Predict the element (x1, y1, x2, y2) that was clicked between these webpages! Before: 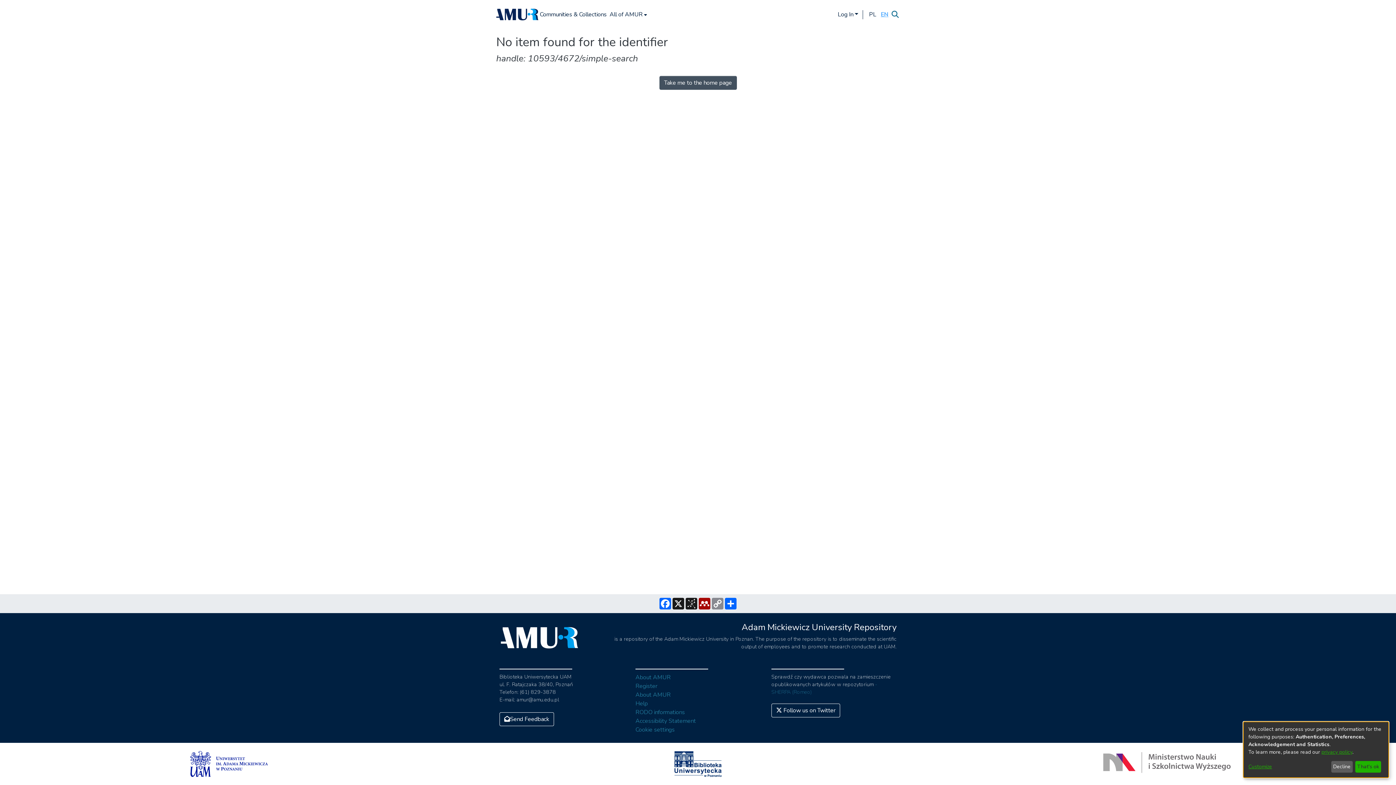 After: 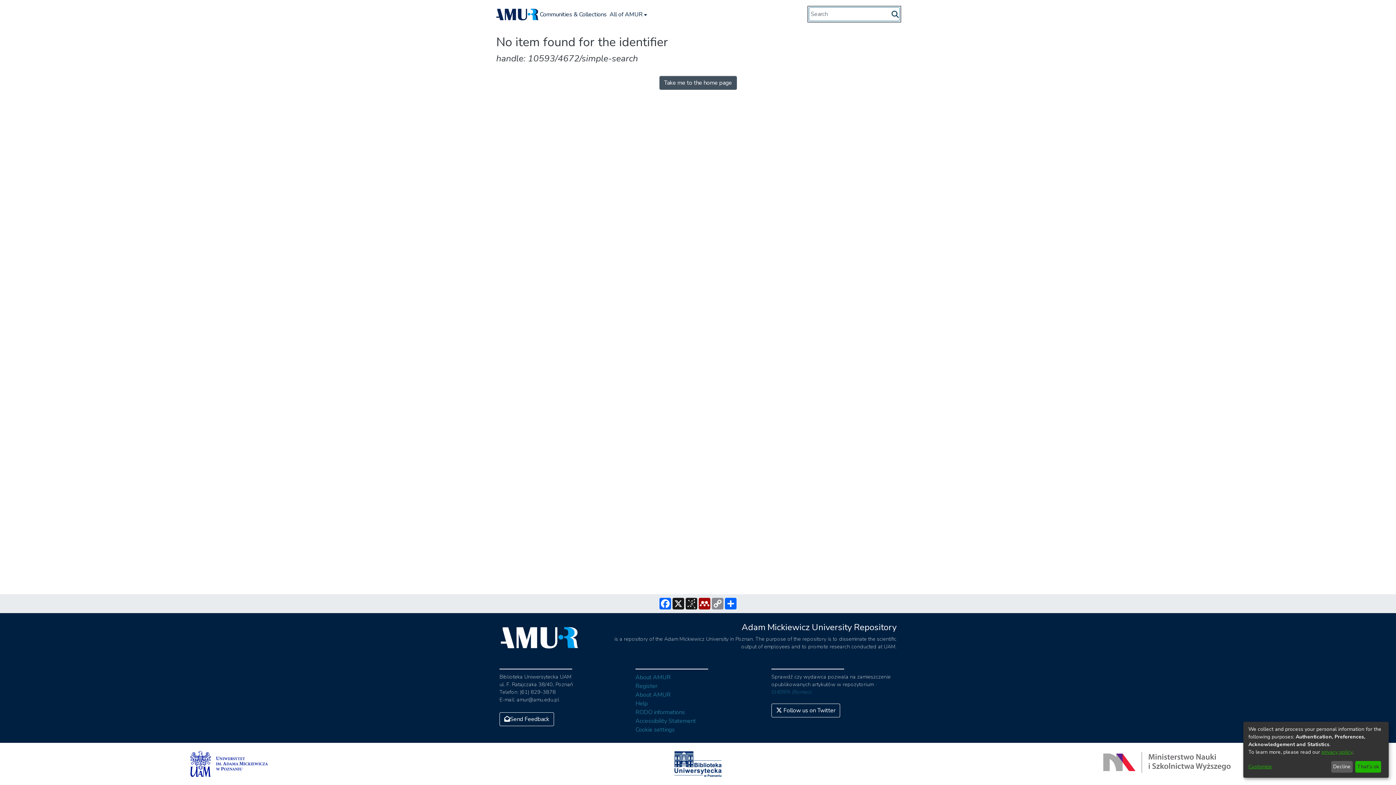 Action: bbox: (890, 10, 900, 18) label: Submit search